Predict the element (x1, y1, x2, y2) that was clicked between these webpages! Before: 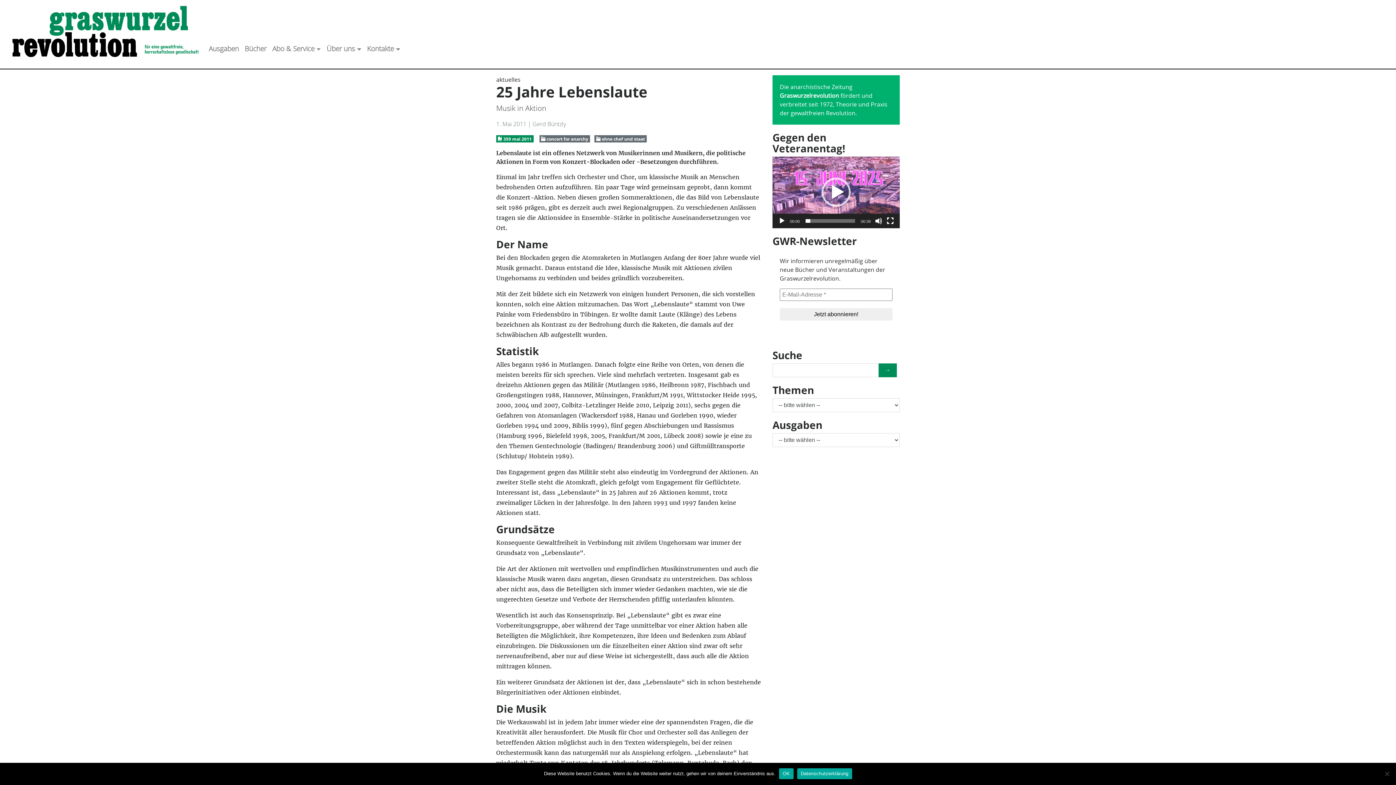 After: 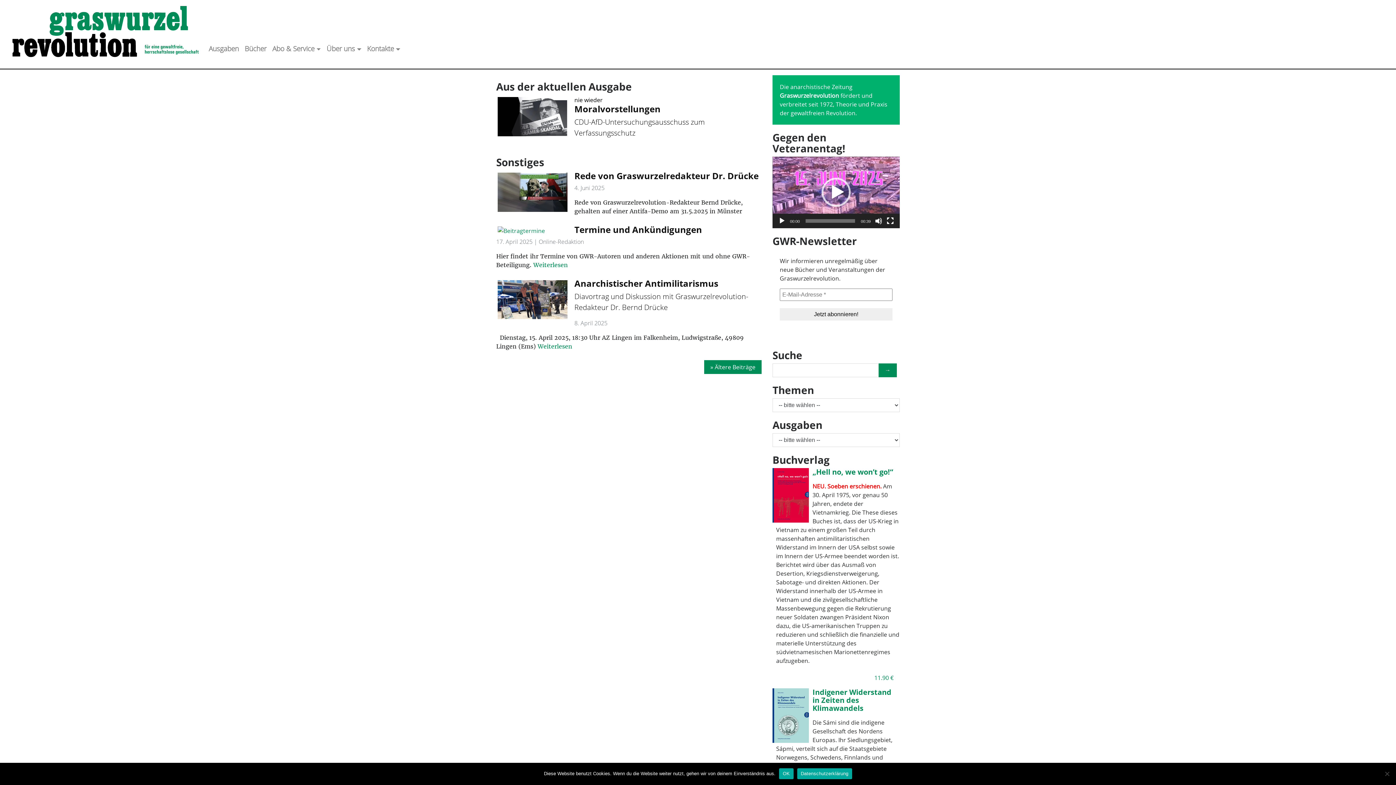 Action: bbox: (5, 2, 200, 65)